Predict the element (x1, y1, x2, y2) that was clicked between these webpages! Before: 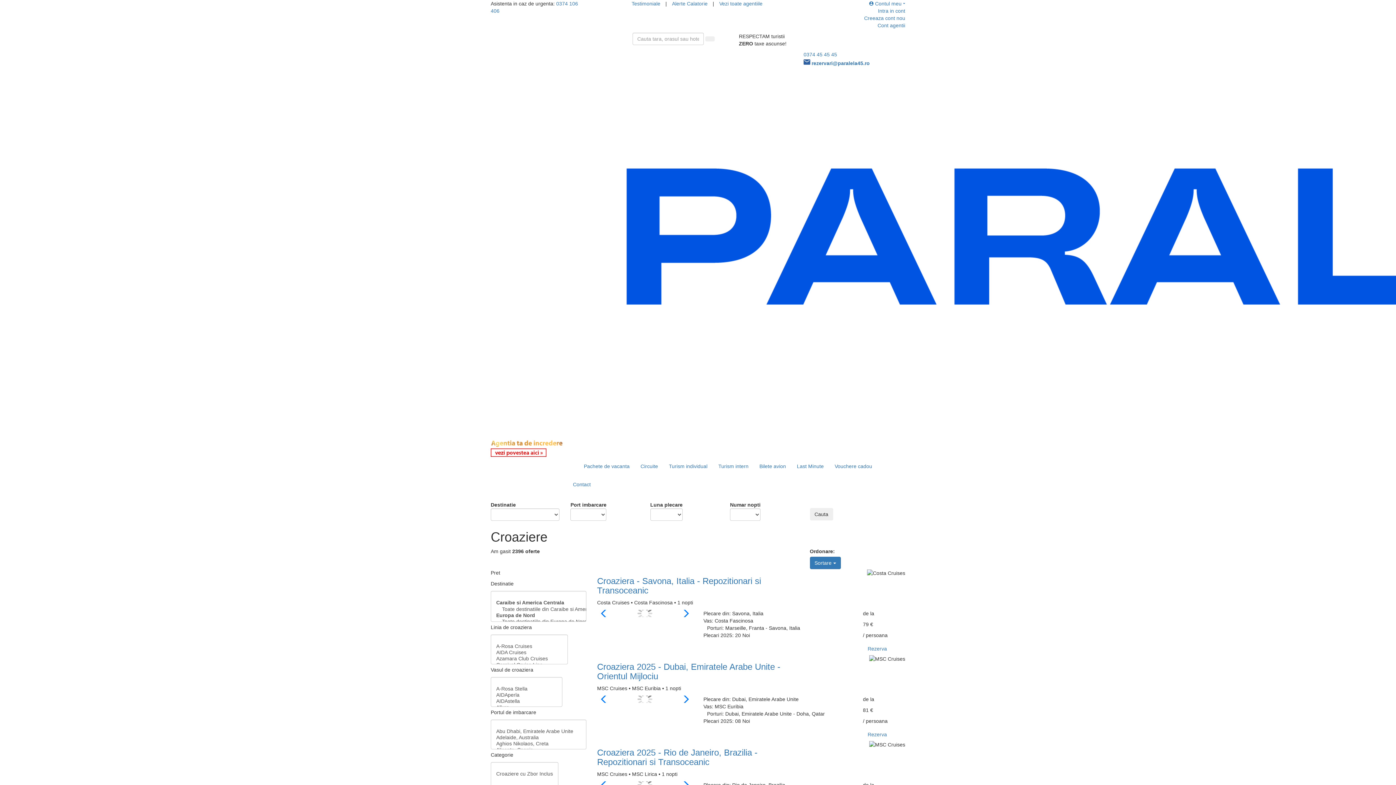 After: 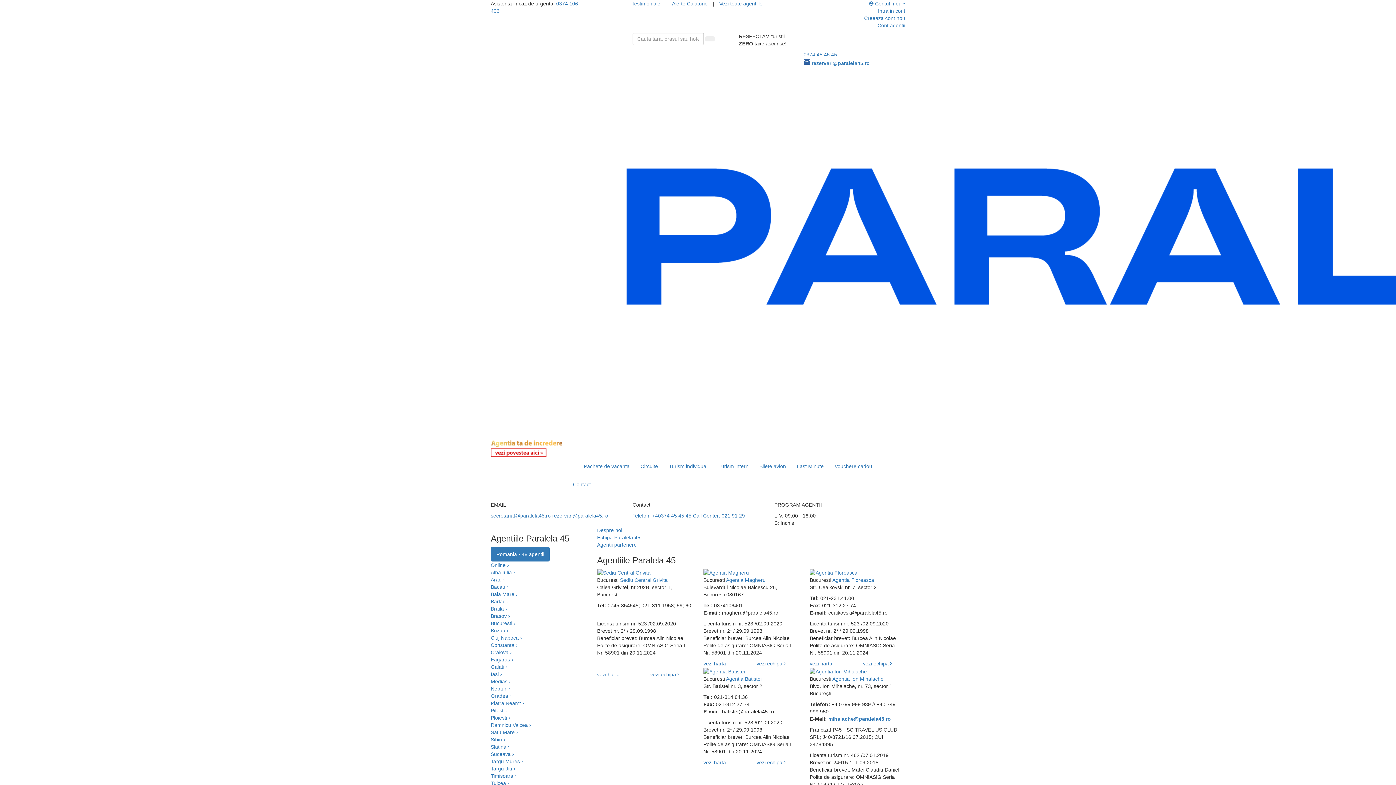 Action: label: Vezi toate agentiile bbox: (719, 0, 762, 6)